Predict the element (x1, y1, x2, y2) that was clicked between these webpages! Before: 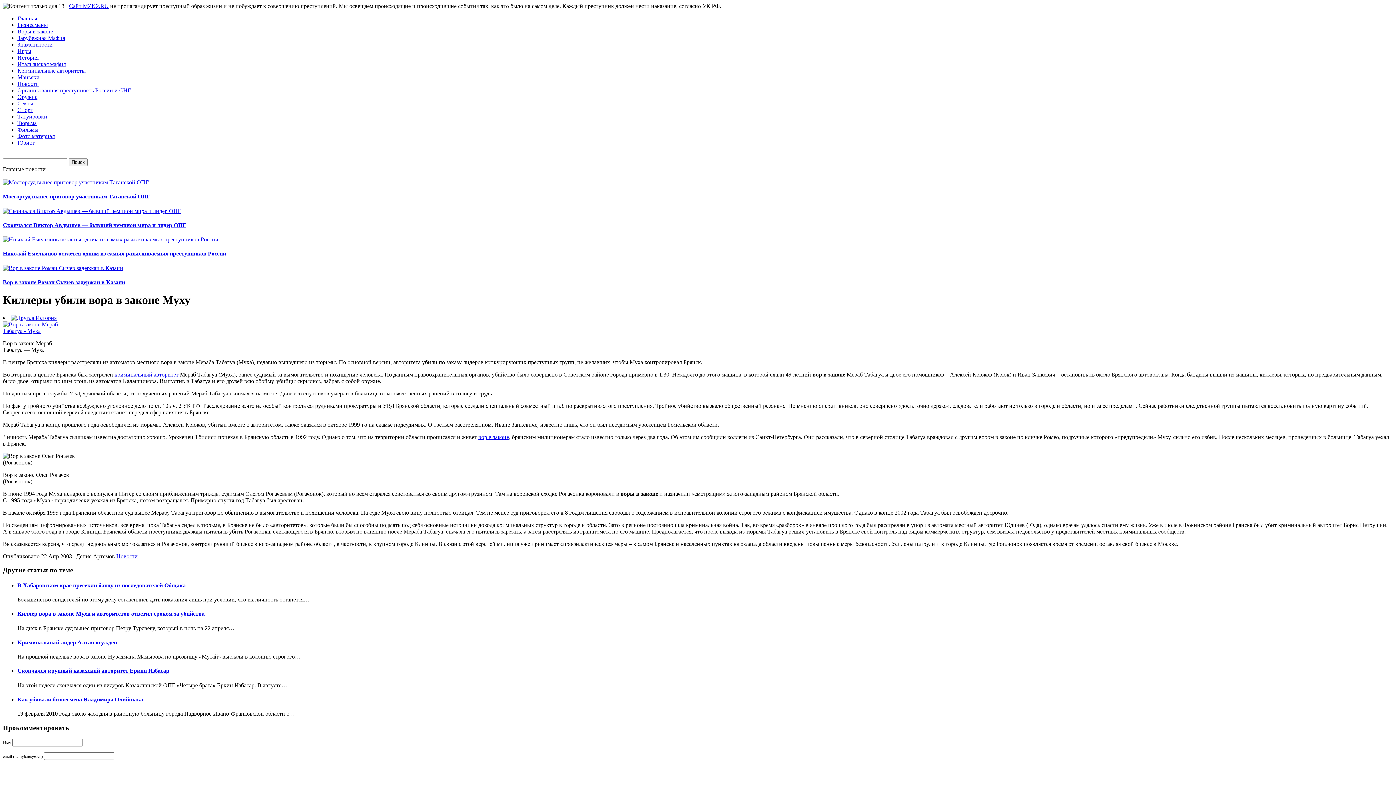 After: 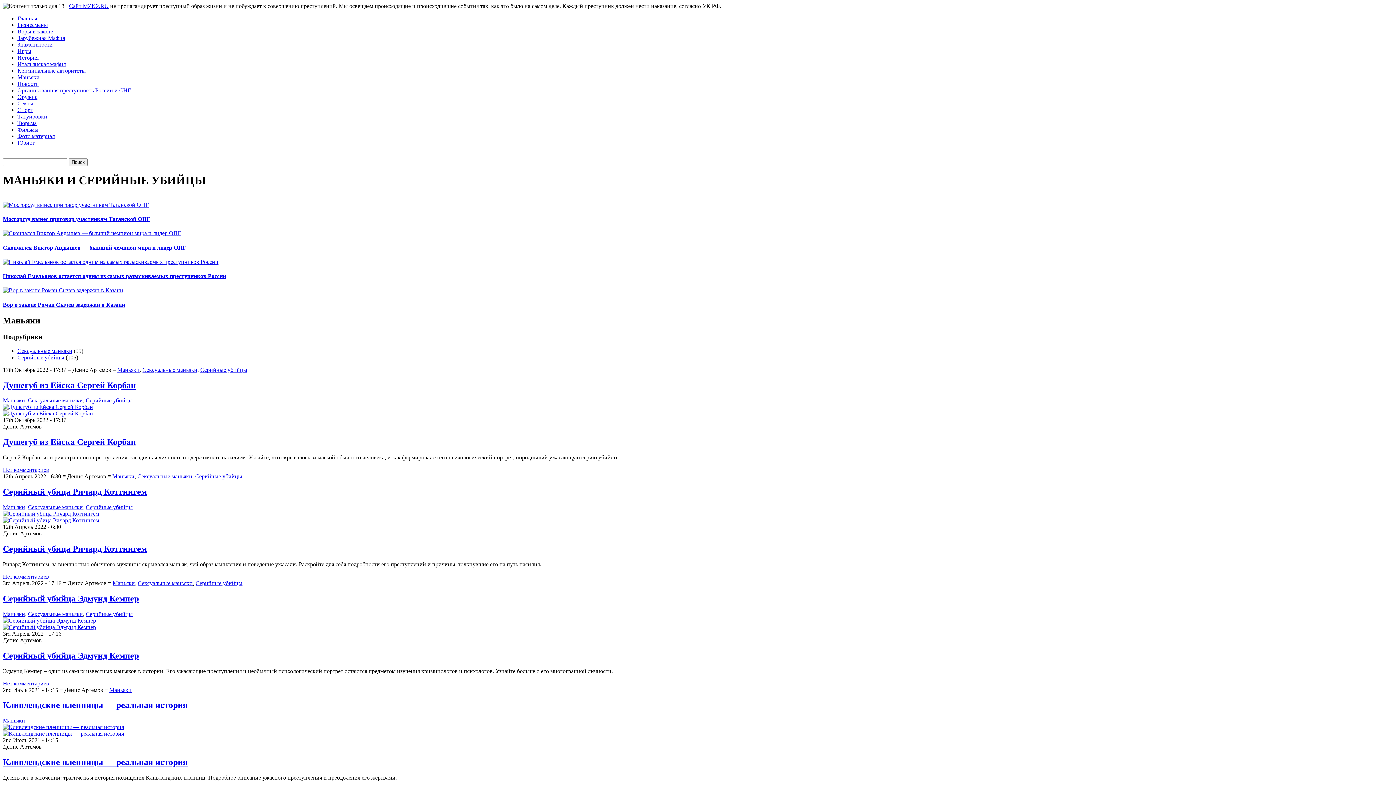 Action: label: Маньяки bbox: (17, 74, 39, 80)